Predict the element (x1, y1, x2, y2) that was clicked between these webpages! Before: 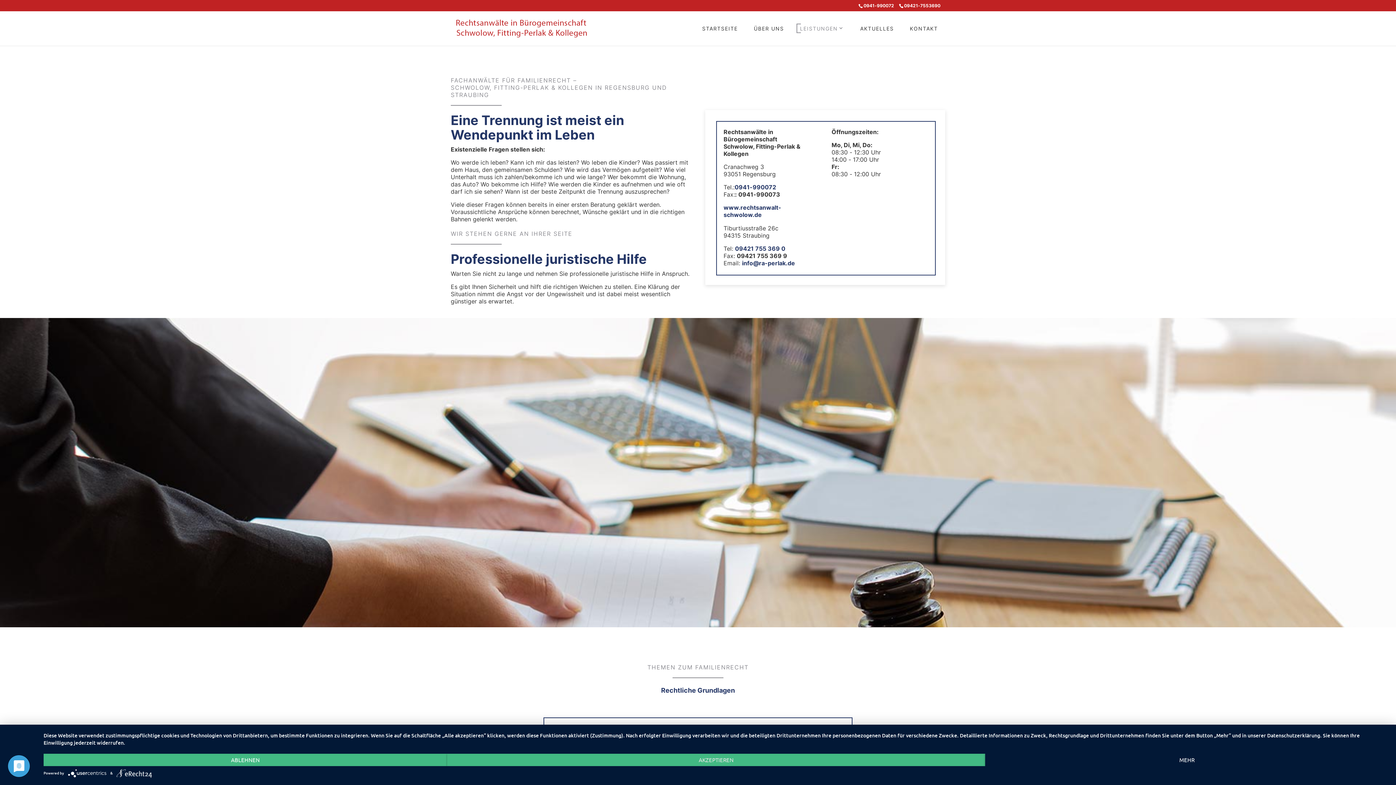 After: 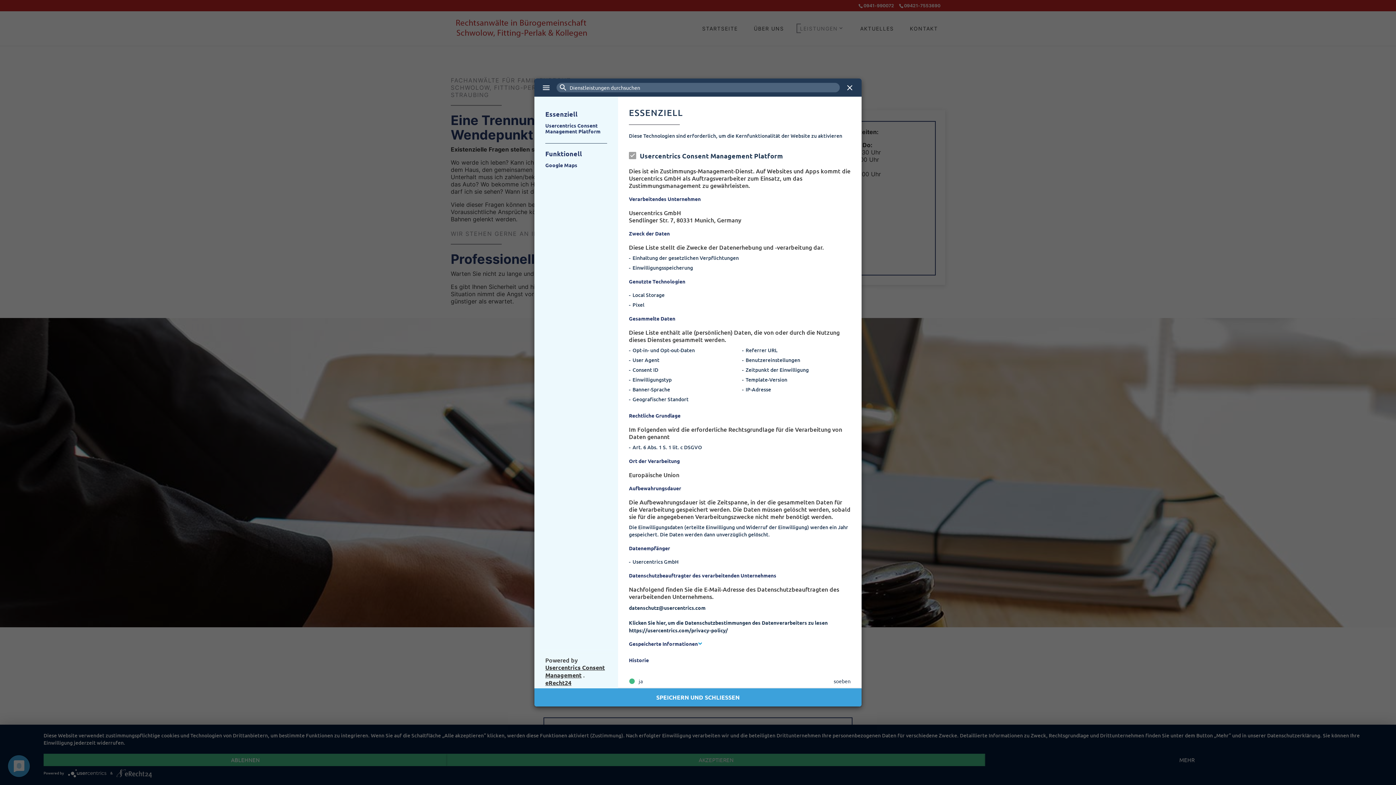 Action: bbox: (985, 754, 1389, 766) label: MEHR